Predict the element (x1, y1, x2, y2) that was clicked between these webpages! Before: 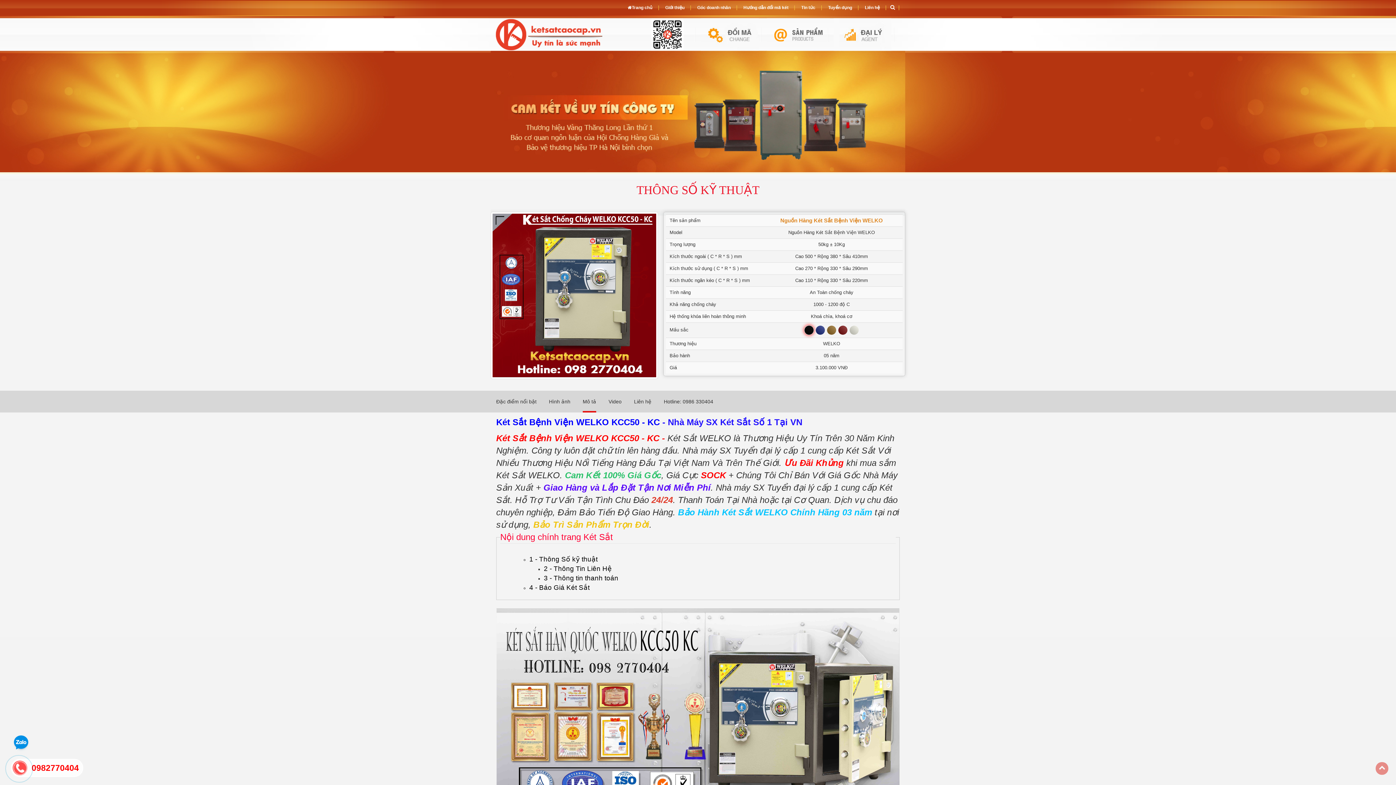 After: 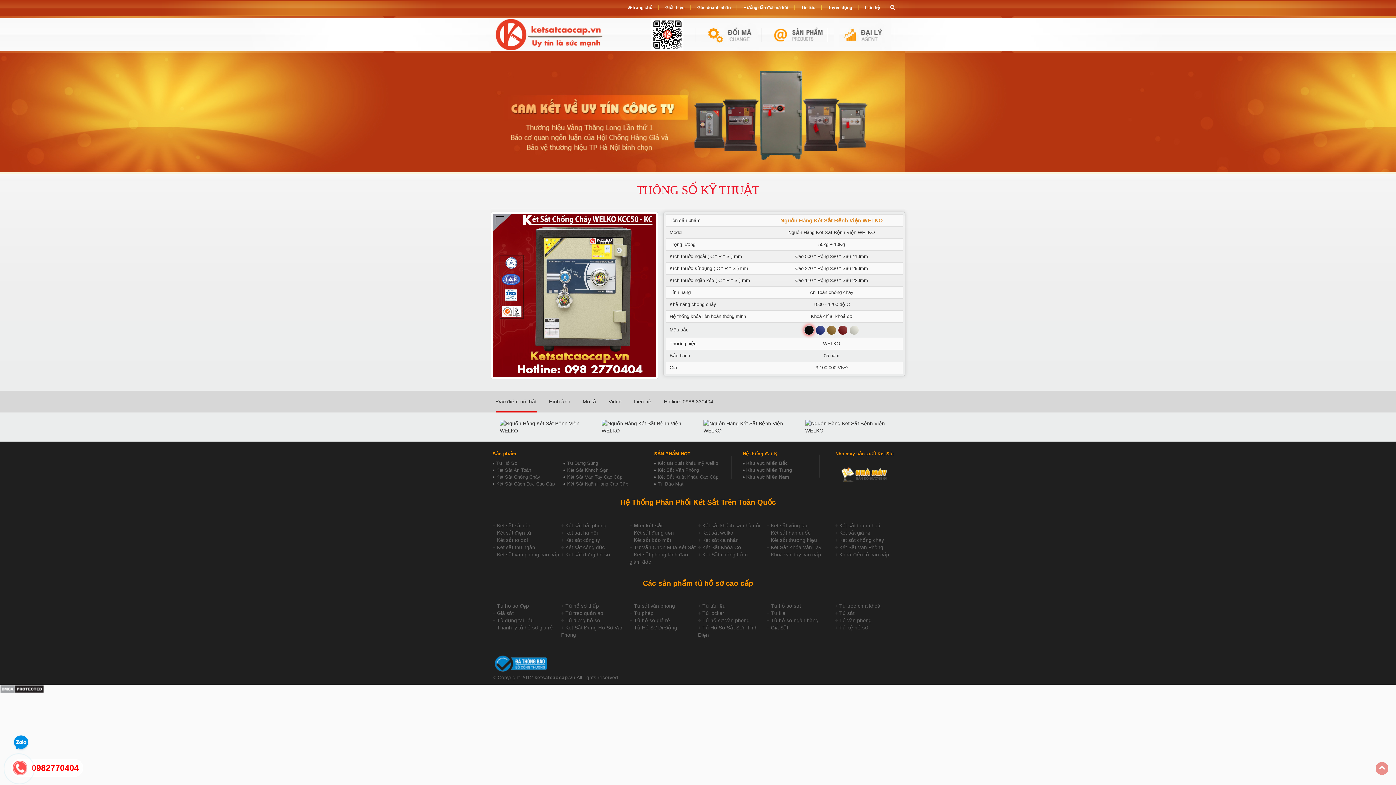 Action: label: Đặc điểm nổi bật bbox: (496, 390, 536, 412)